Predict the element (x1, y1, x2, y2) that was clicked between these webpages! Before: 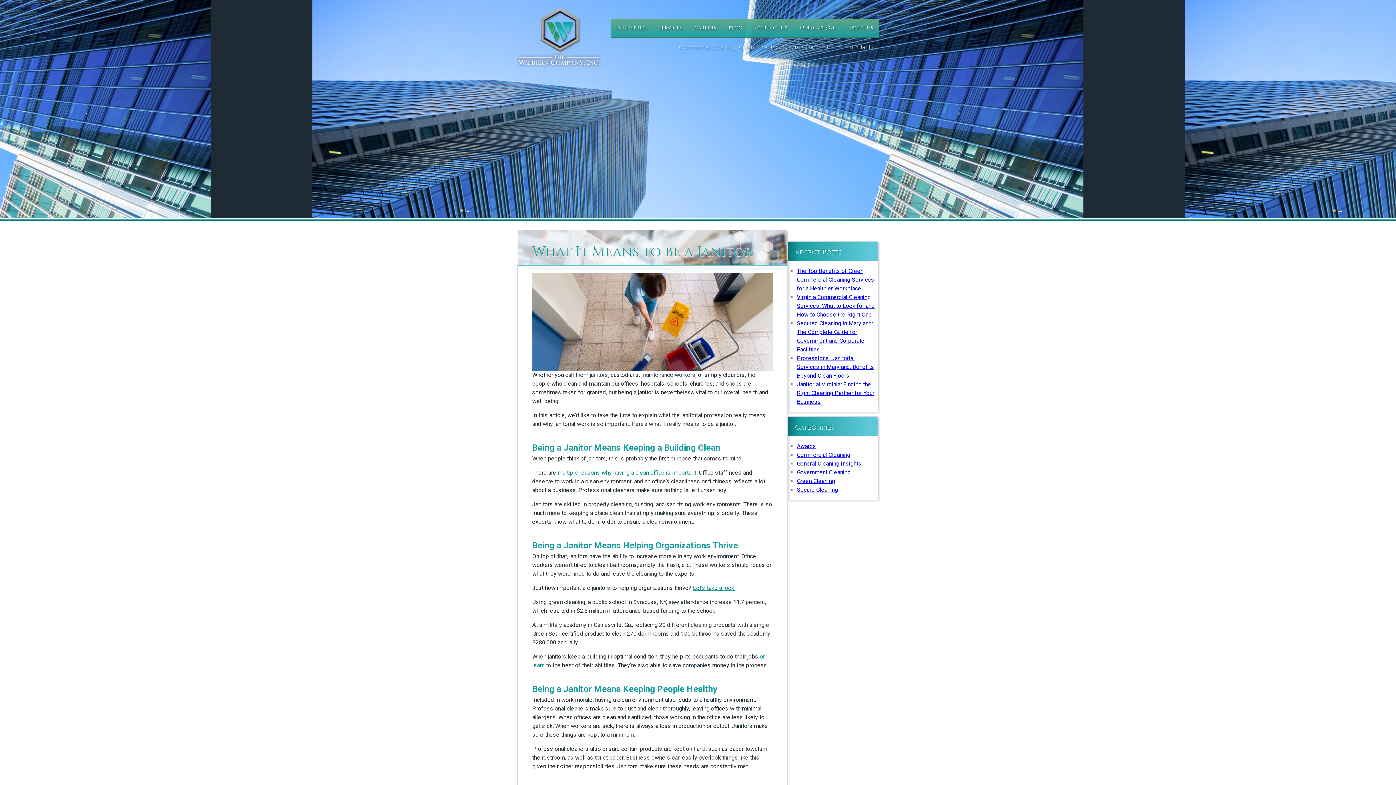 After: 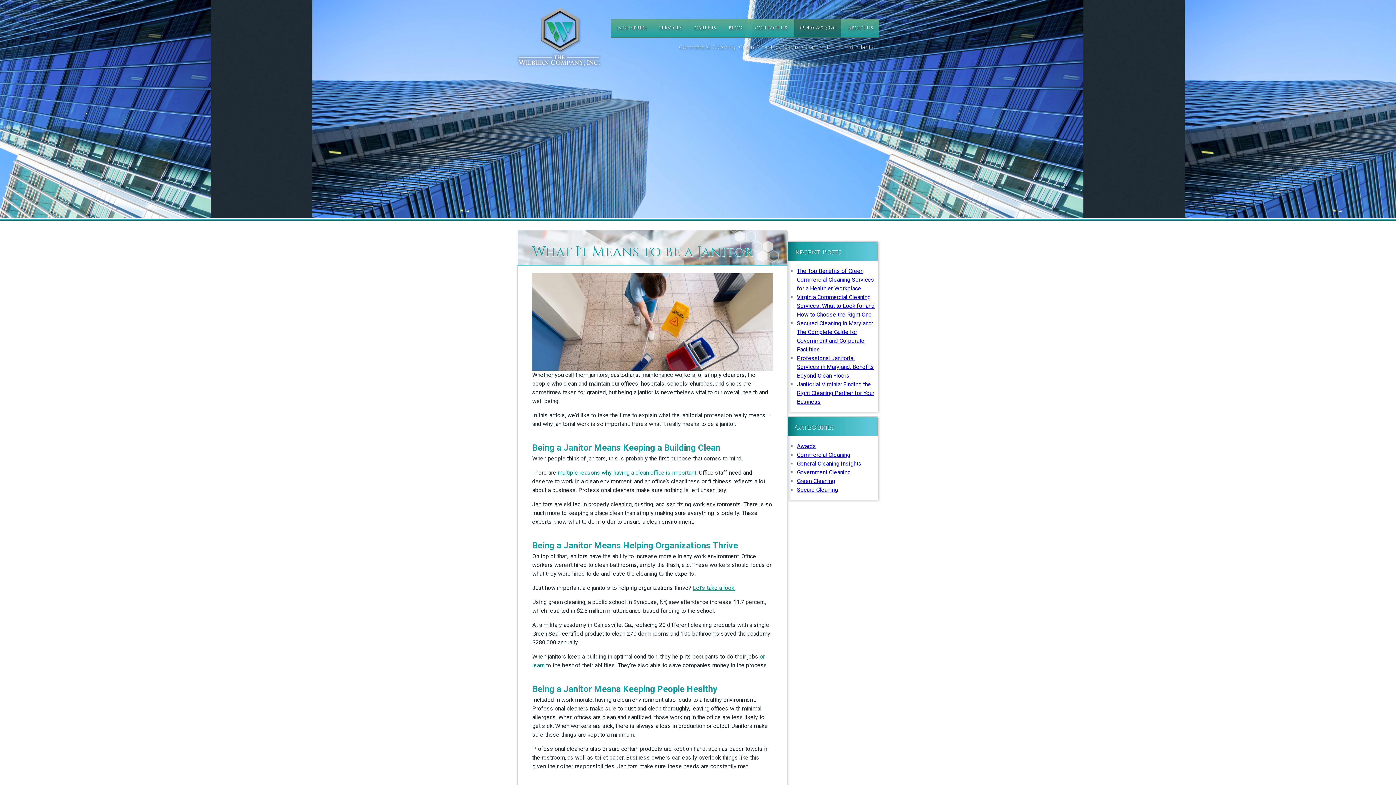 Action: label: (P) 410-789-3320 bbox: (794, 19, 841, 37)